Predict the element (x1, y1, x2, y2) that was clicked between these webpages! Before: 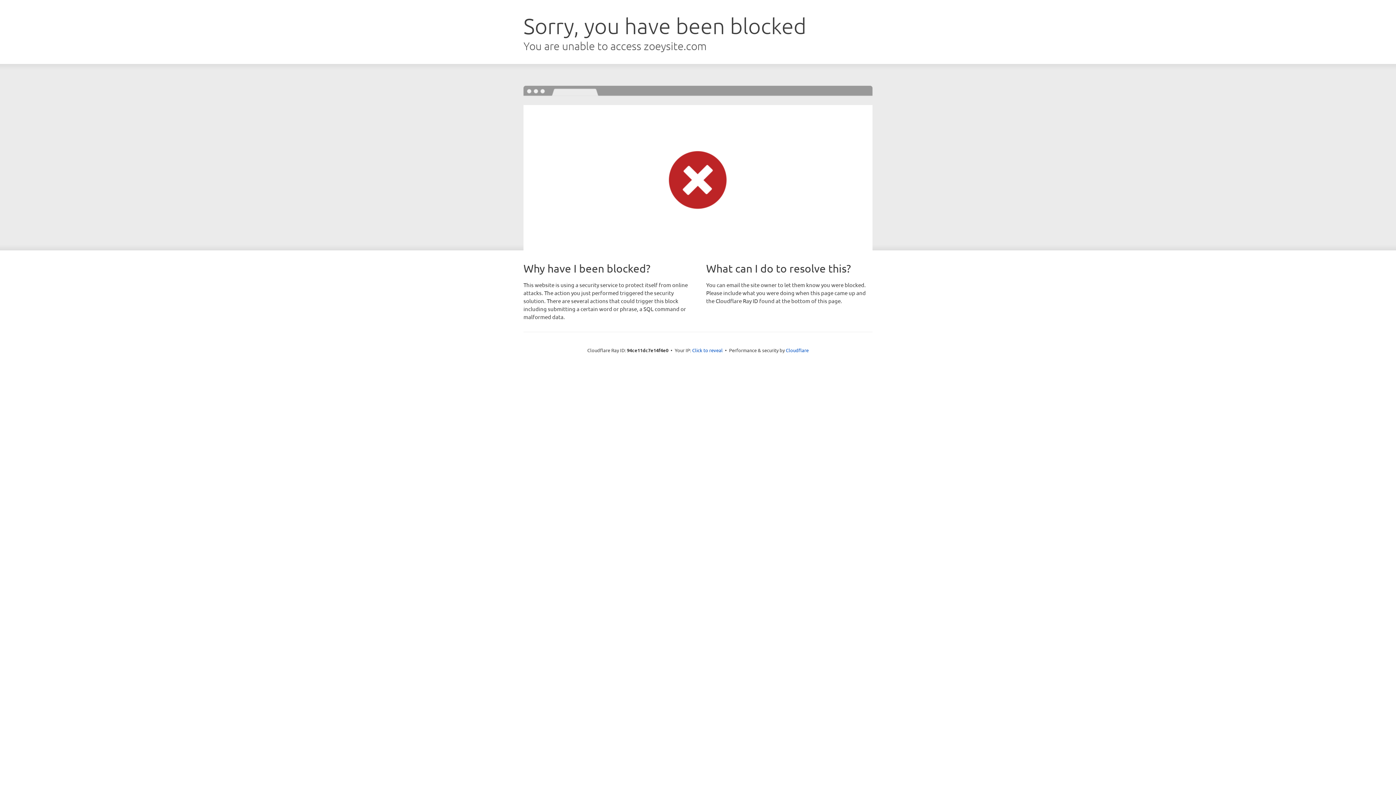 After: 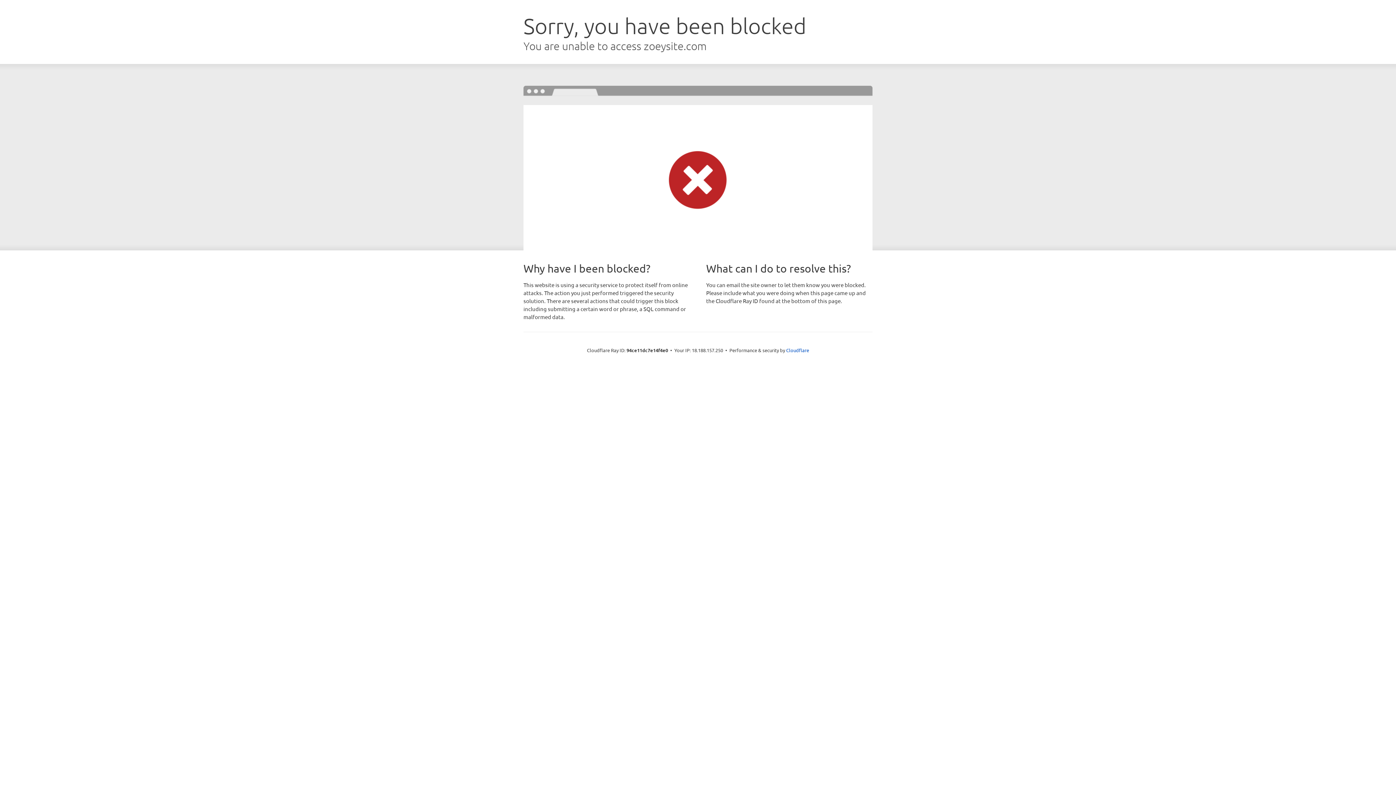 Action: bbox: (692, 346, 722, 353) label: Click to reveal